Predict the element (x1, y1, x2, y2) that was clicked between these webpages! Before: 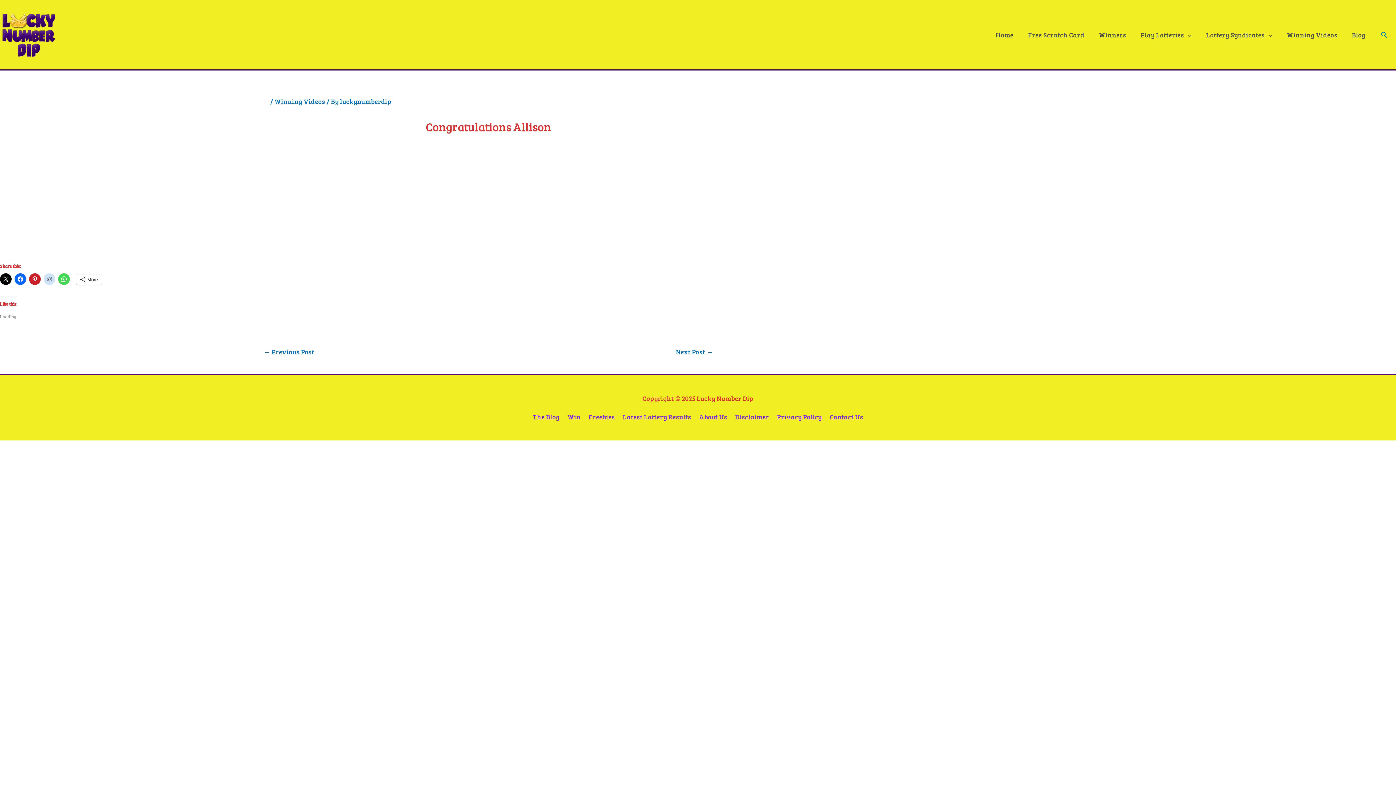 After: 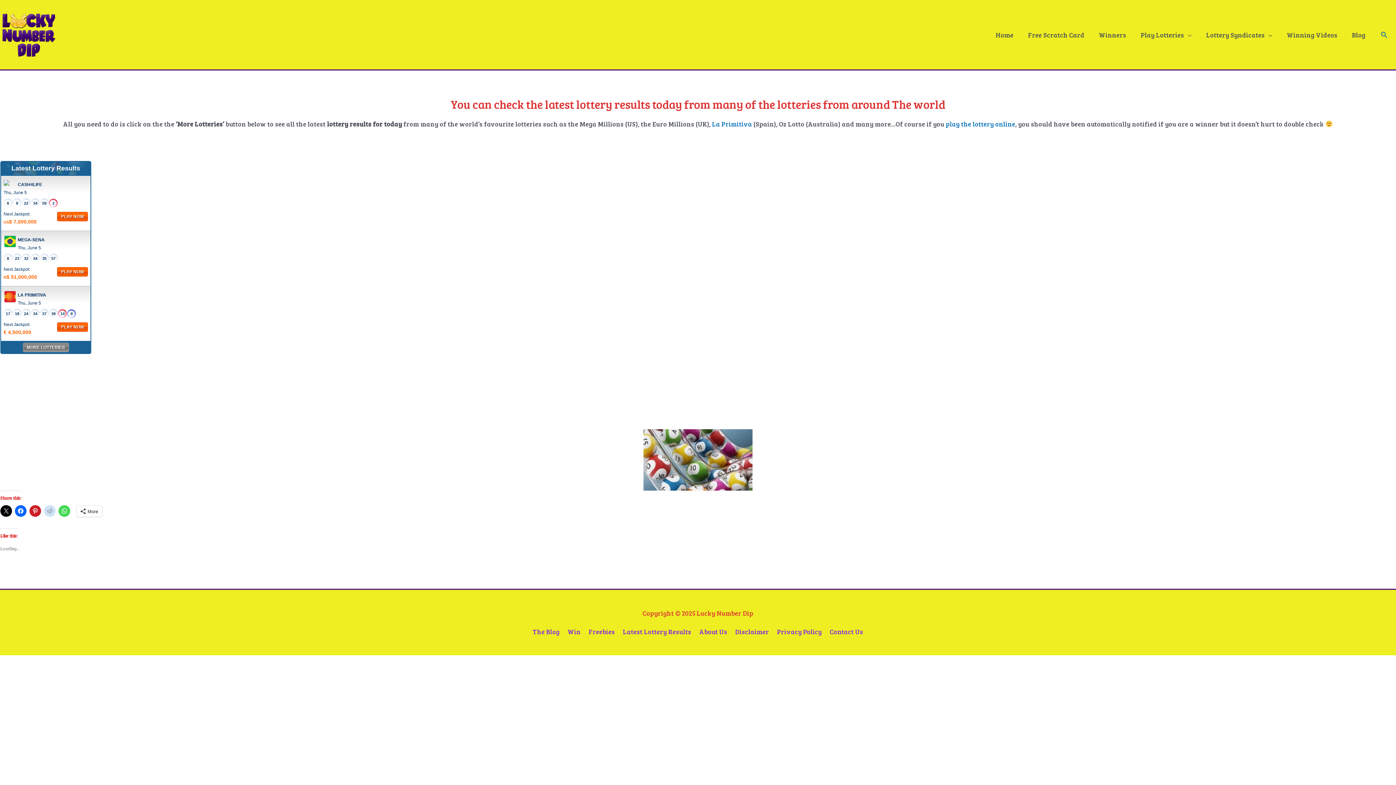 Action: bbox: (619, 412, 694, 421) label: Latest Lottery Results